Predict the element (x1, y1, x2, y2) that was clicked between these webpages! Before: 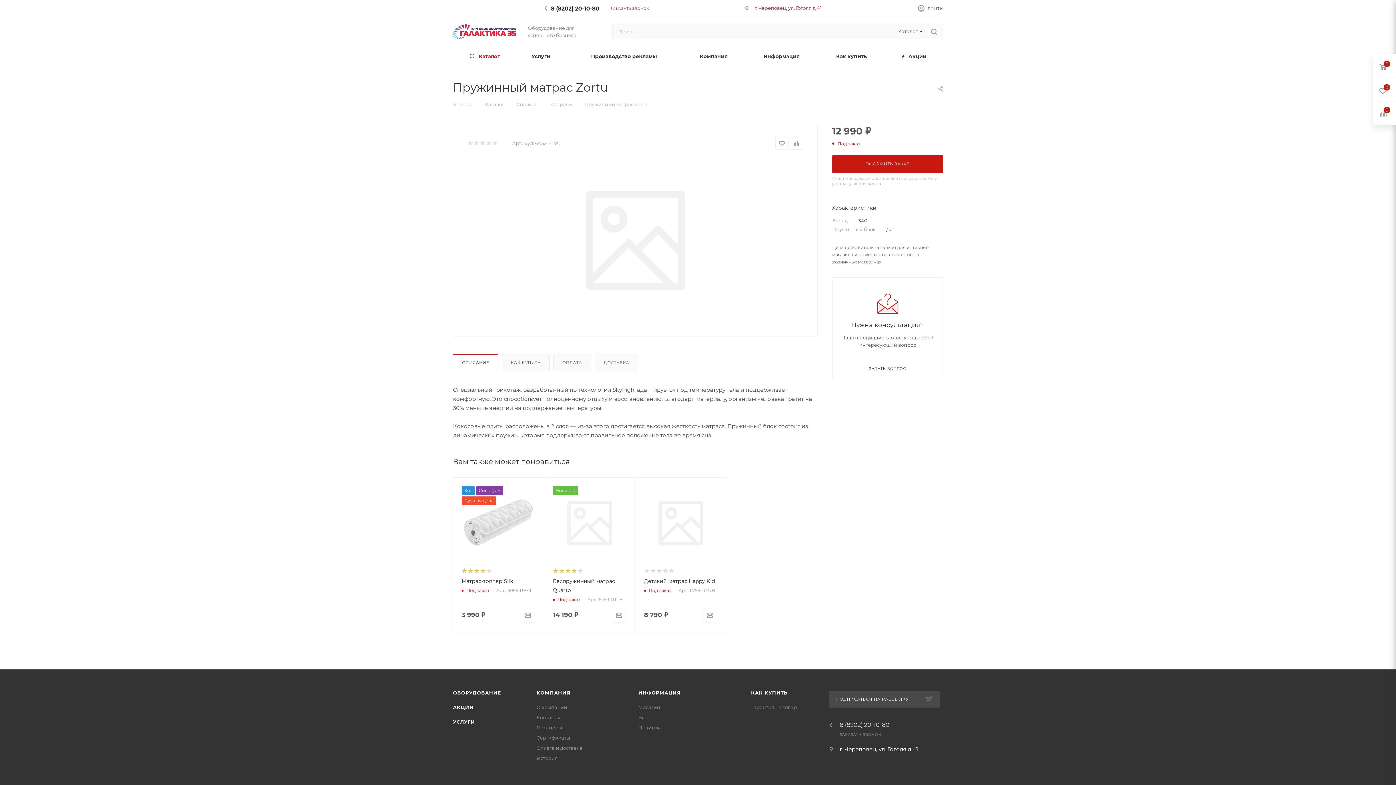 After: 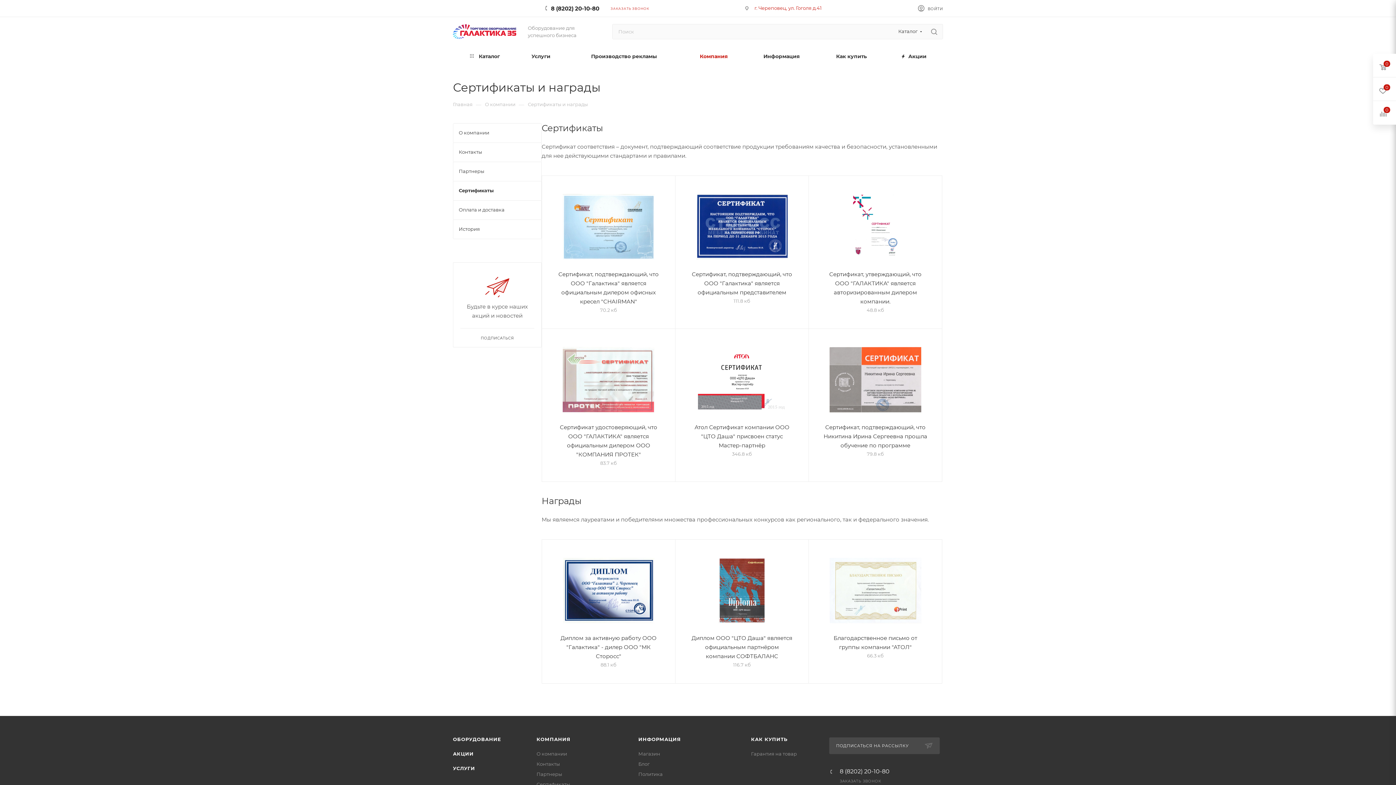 Action: bbox: (536, 735, 570, 740) label: Сертификаты